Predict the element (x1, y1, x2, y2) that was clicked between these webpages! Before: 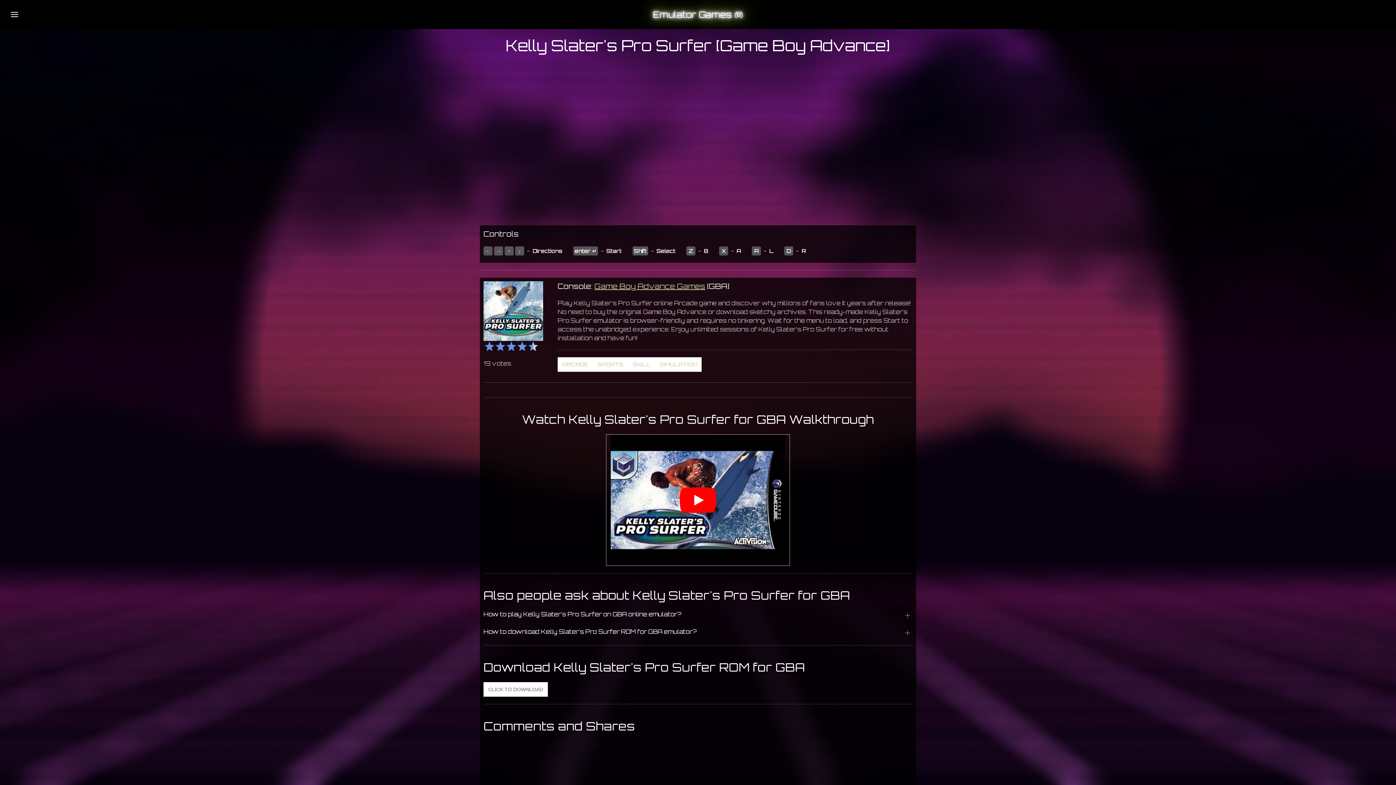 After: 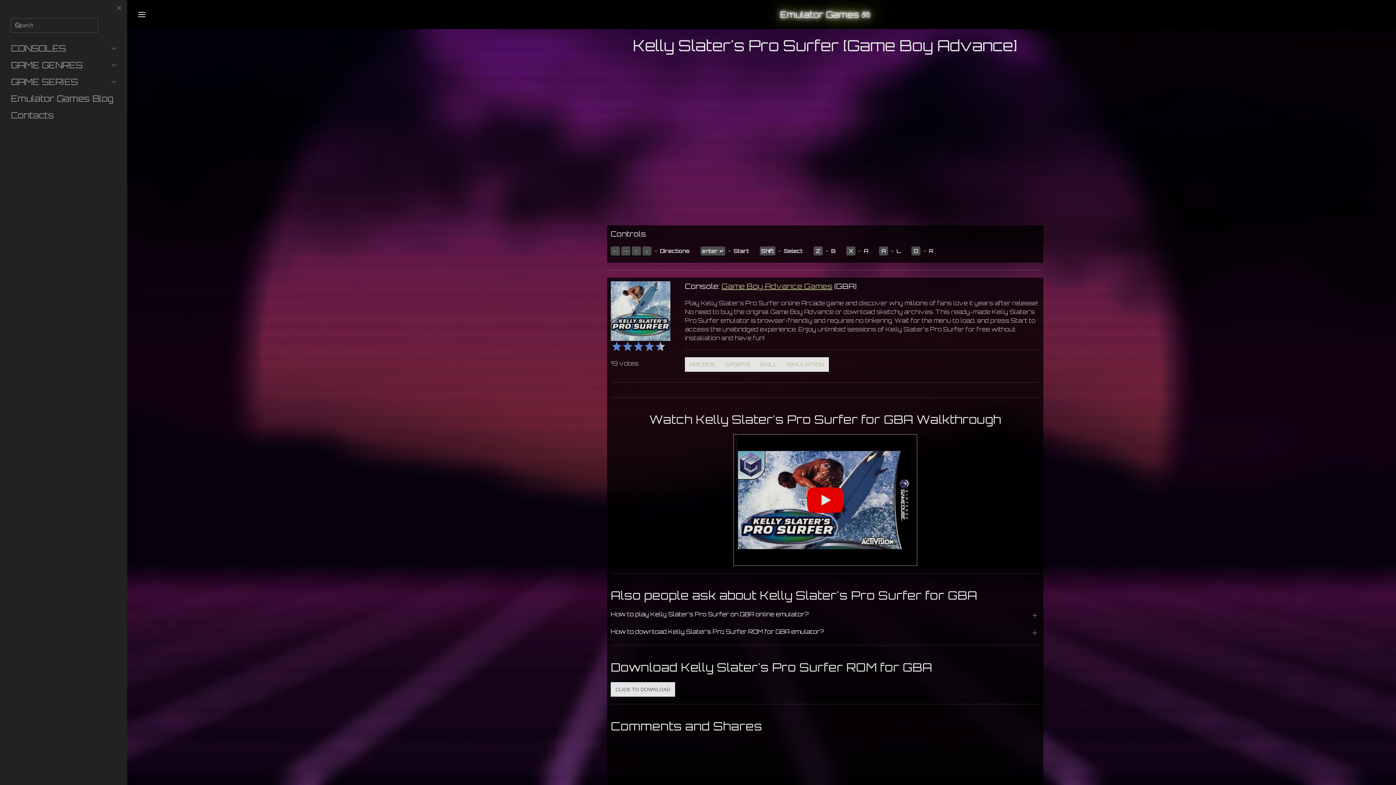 Action: label: Open menu bbox: (0, 0, 18, 29)